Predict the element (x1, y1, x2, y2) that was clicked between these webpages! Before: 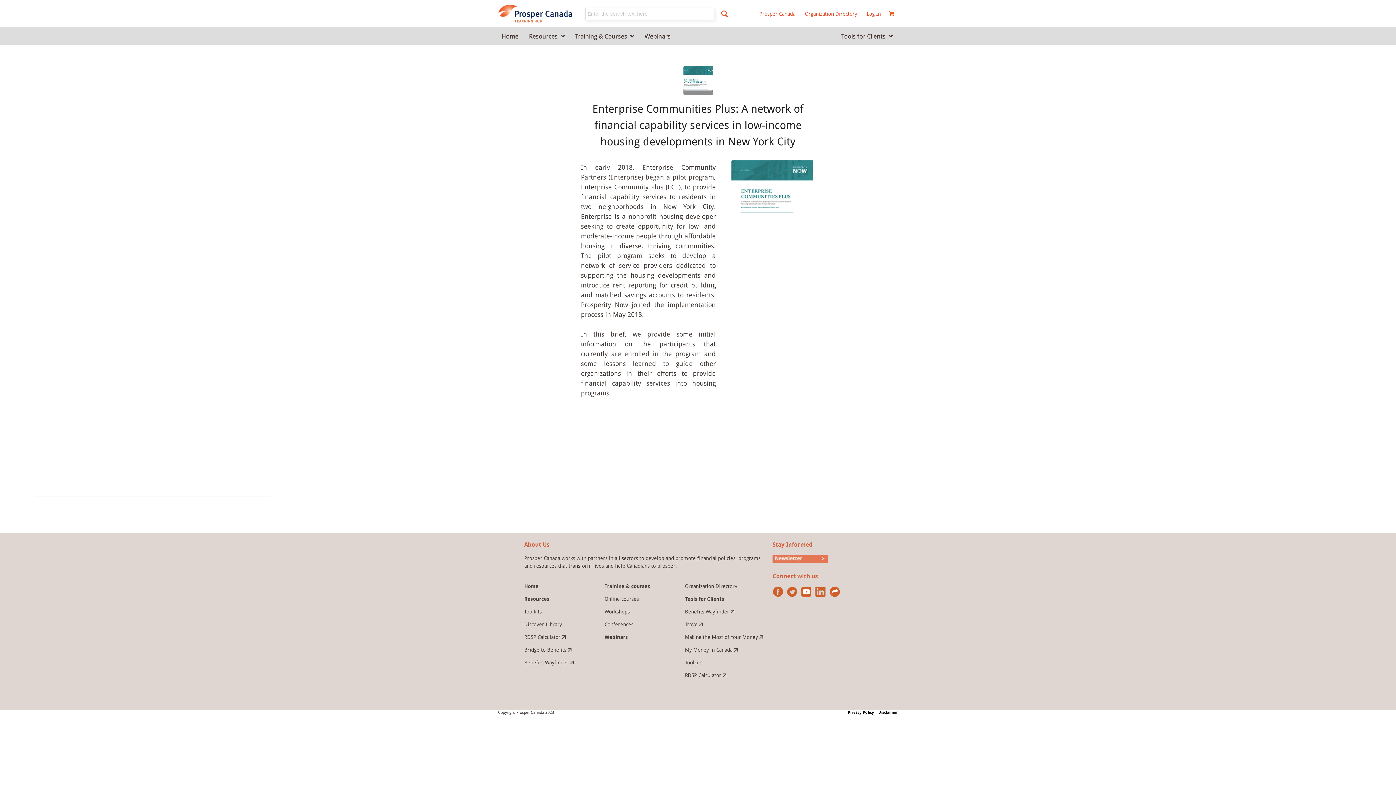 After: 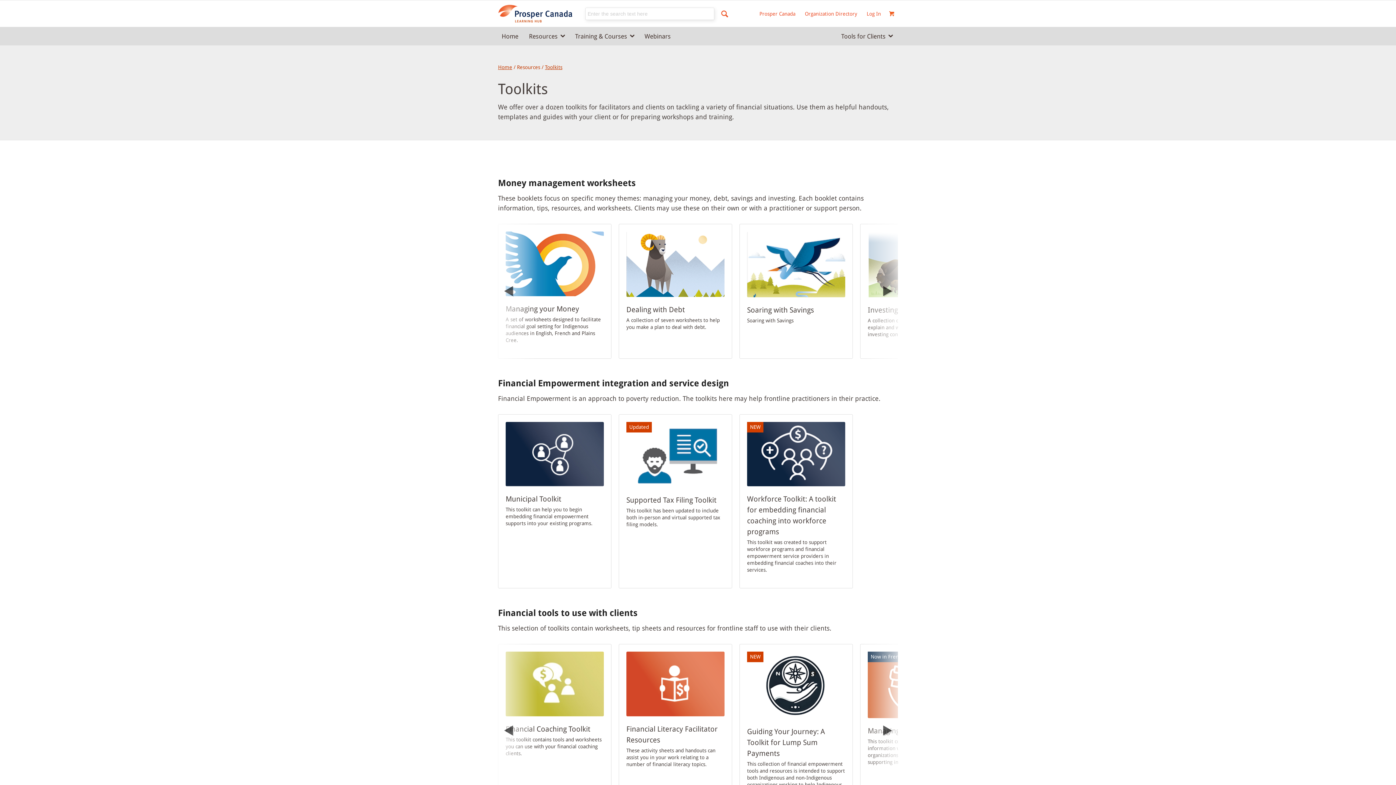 Action: bbox: (685, 660, 702, 665) label: Toolkits